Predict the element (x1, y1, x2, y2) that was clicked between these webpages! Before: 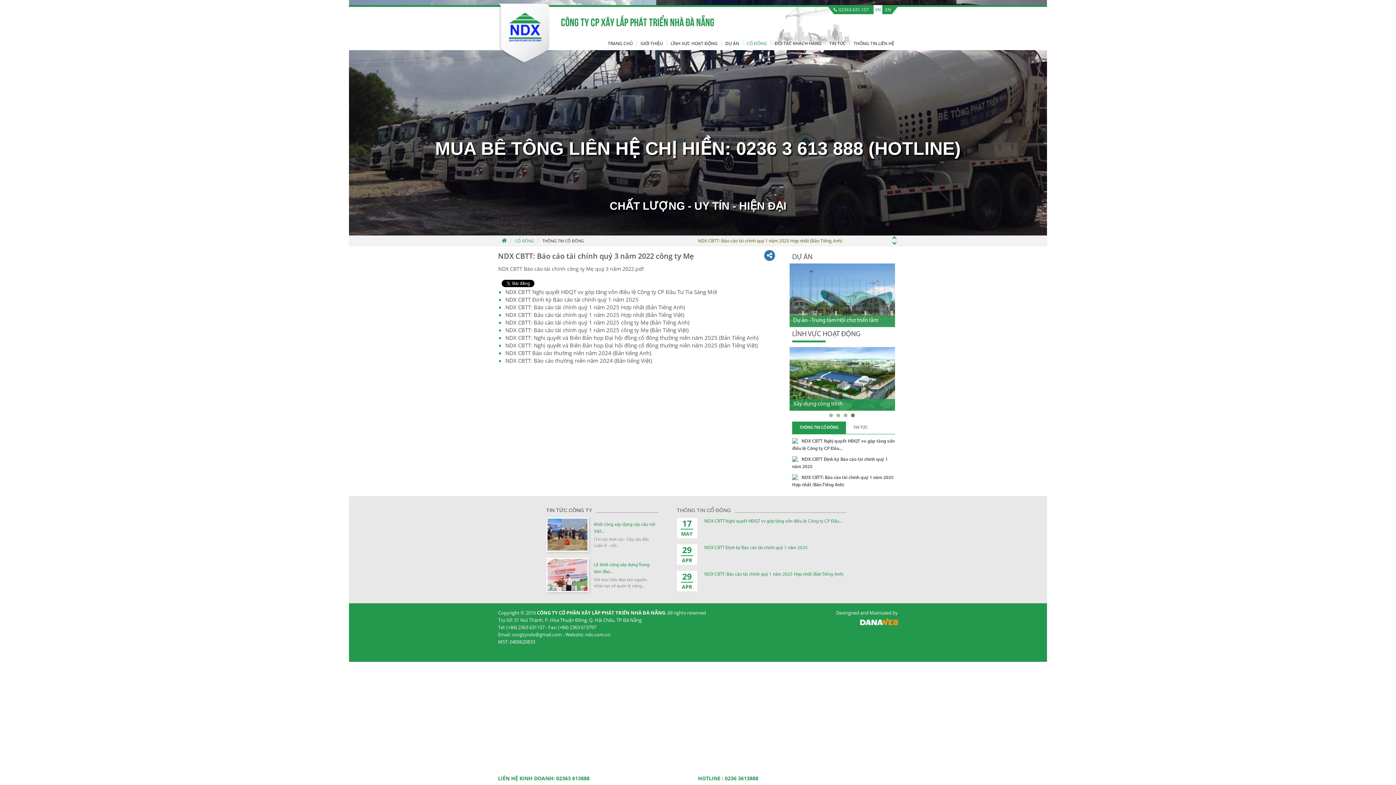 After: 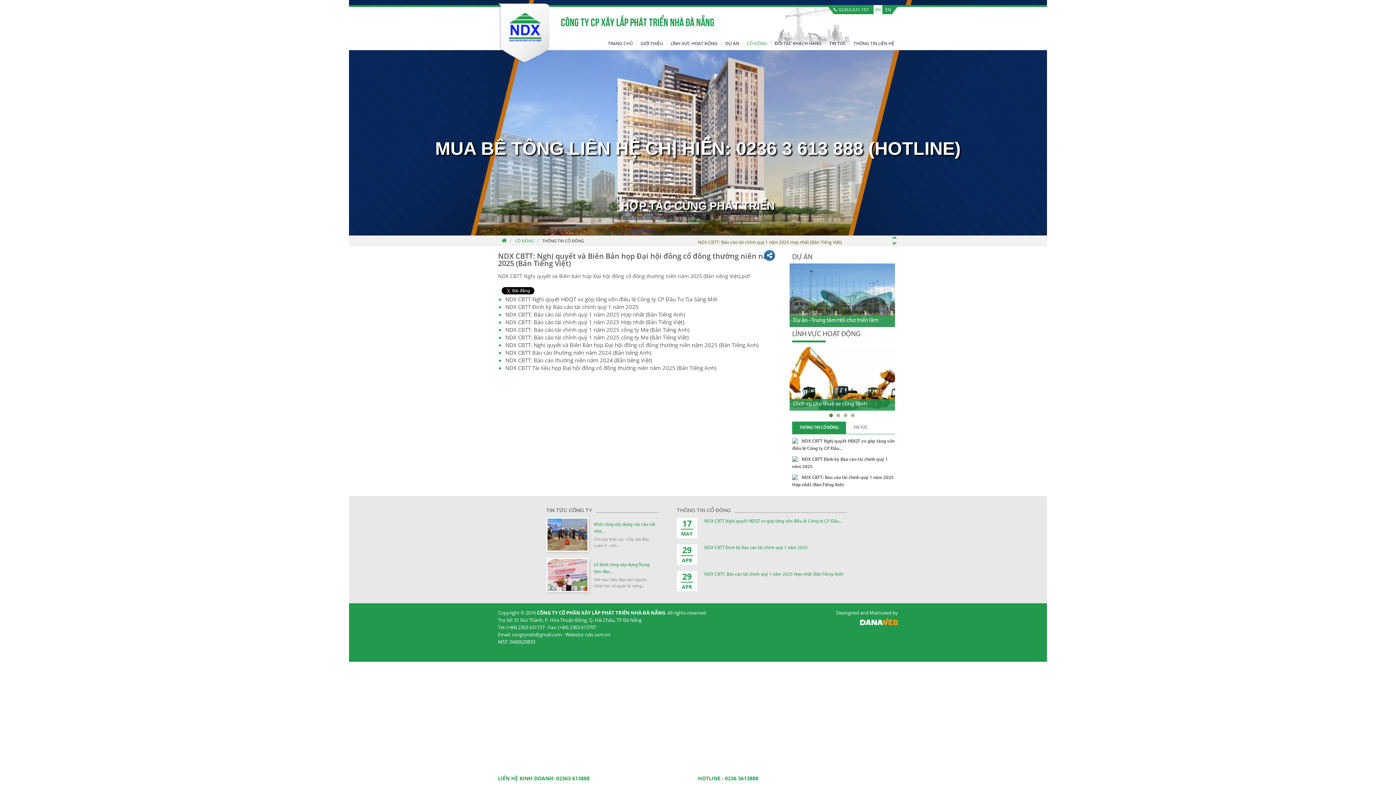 Action: label: NDX CBTT: Nghị quyết và Biên Bản họp Đại hội đồng cổ đông thường niên năm 2025 (Bản Tiếng Việt) bbox: (505, 341, 757, 349)